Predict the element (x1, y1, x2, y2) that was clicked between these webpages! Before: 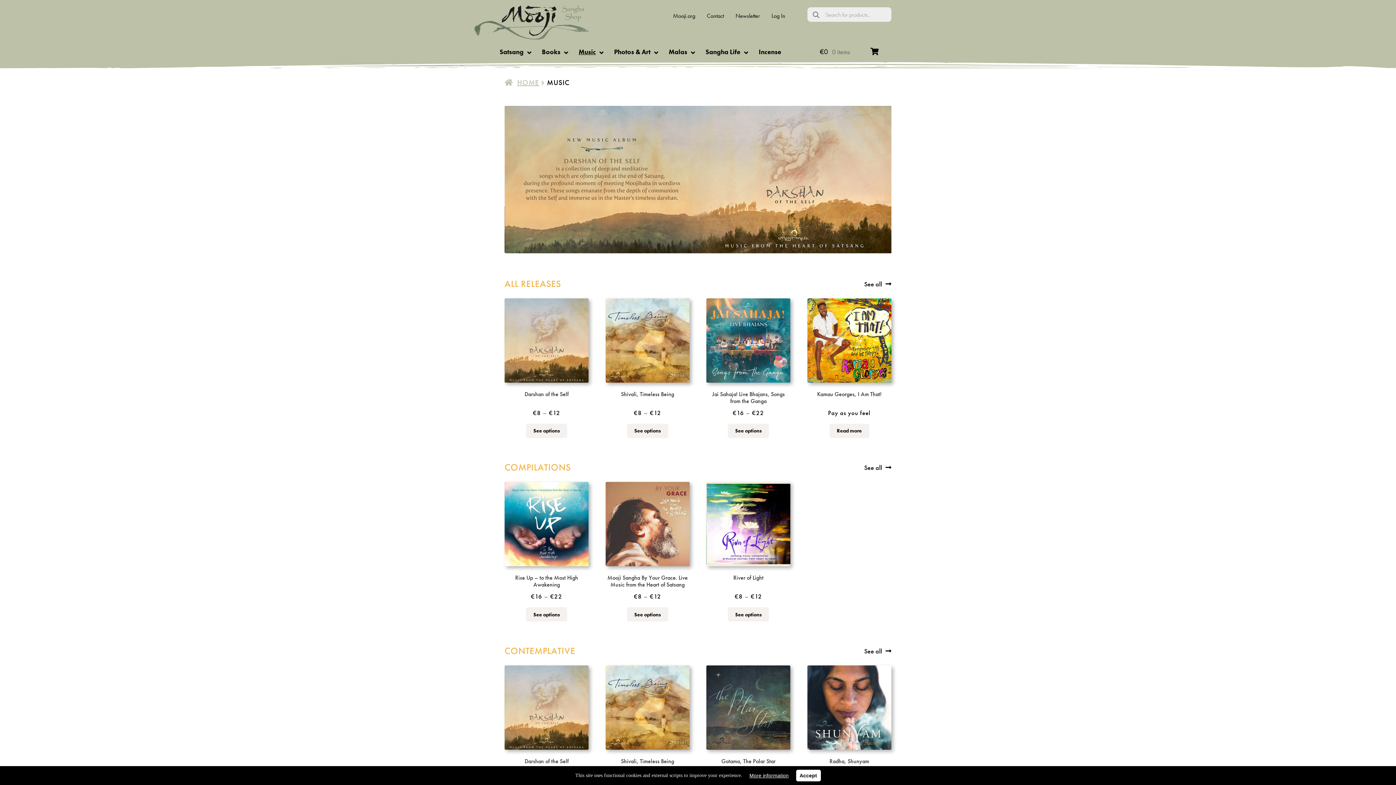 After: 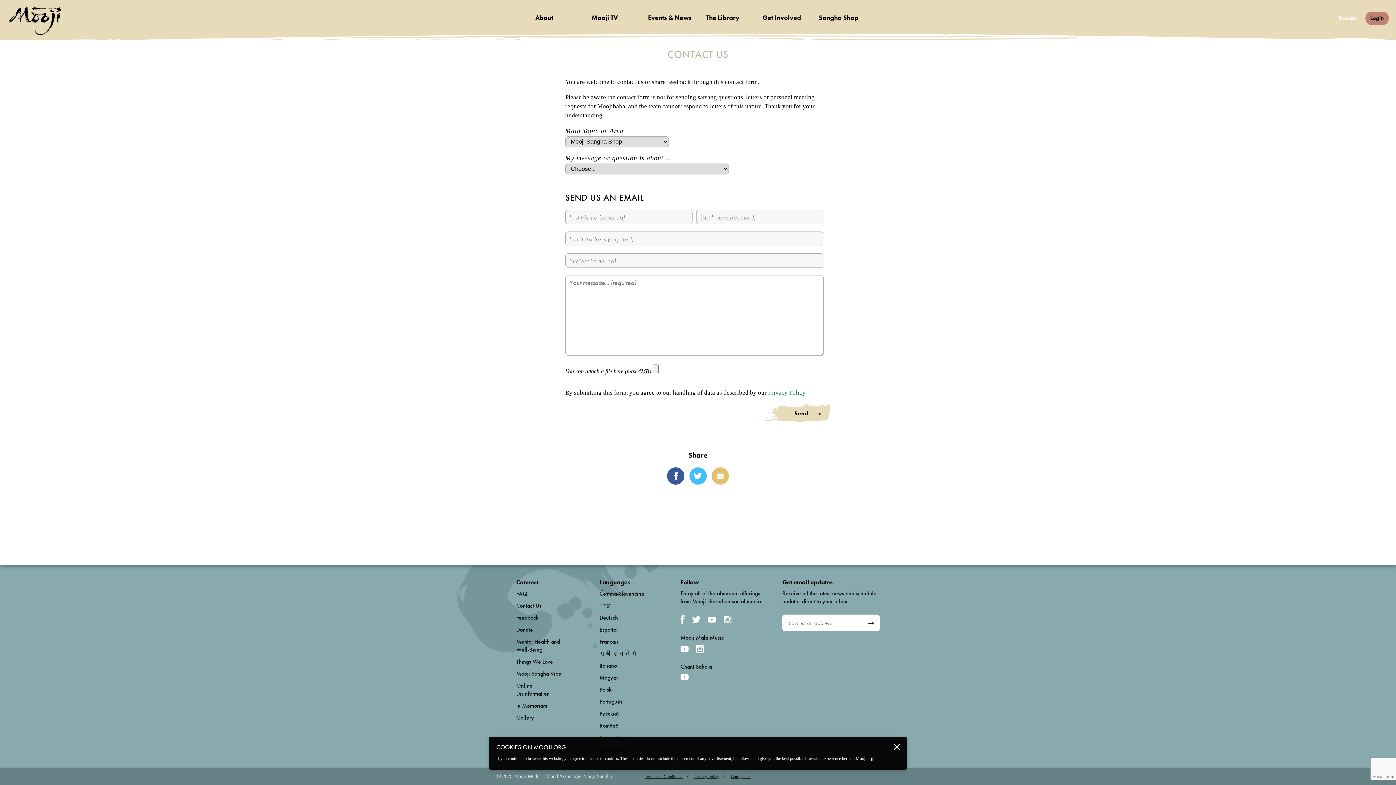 Action: label: Contact bbox: (701, 7, 729, 24)